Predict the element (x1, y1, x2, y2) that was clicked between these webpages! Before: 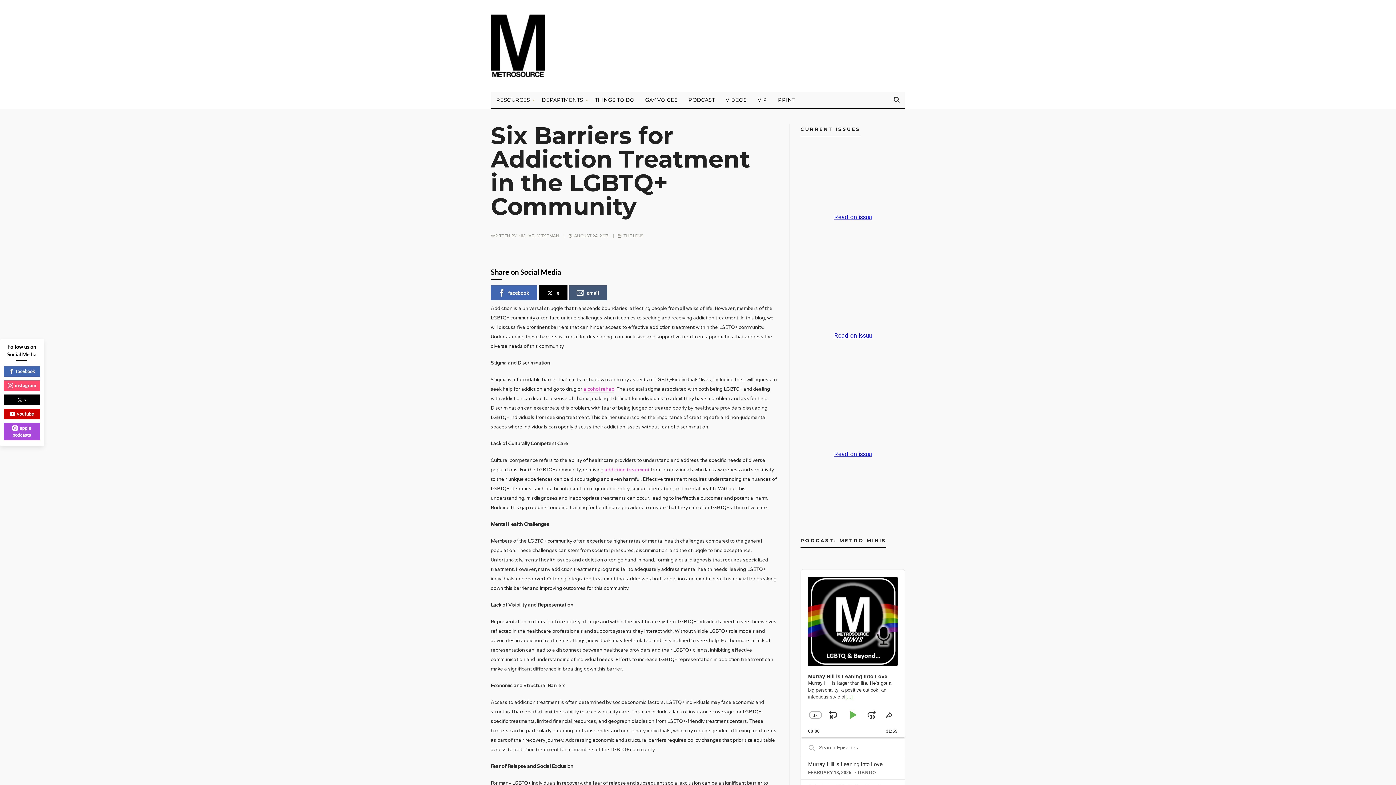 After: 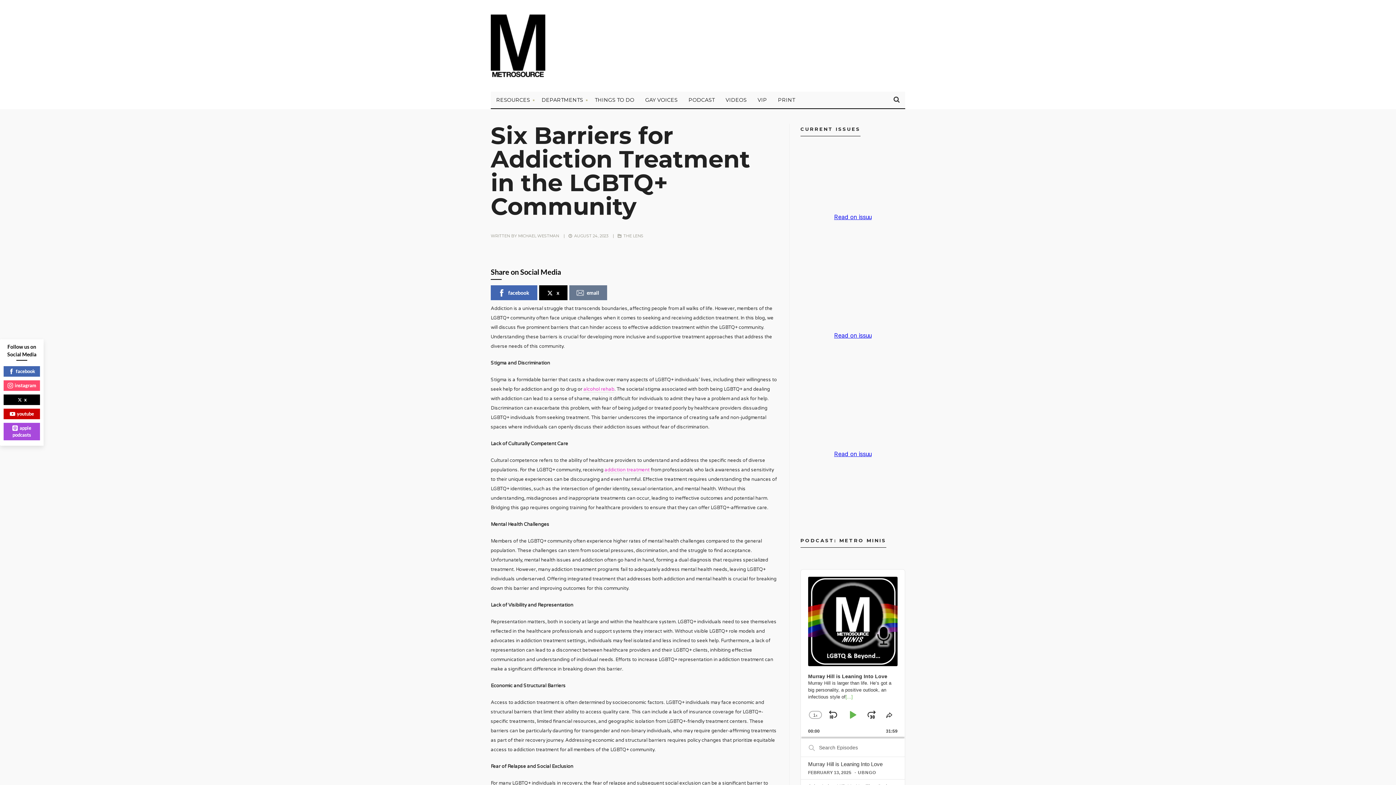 Action: bbox: (569, 285, 607, 300) label: email